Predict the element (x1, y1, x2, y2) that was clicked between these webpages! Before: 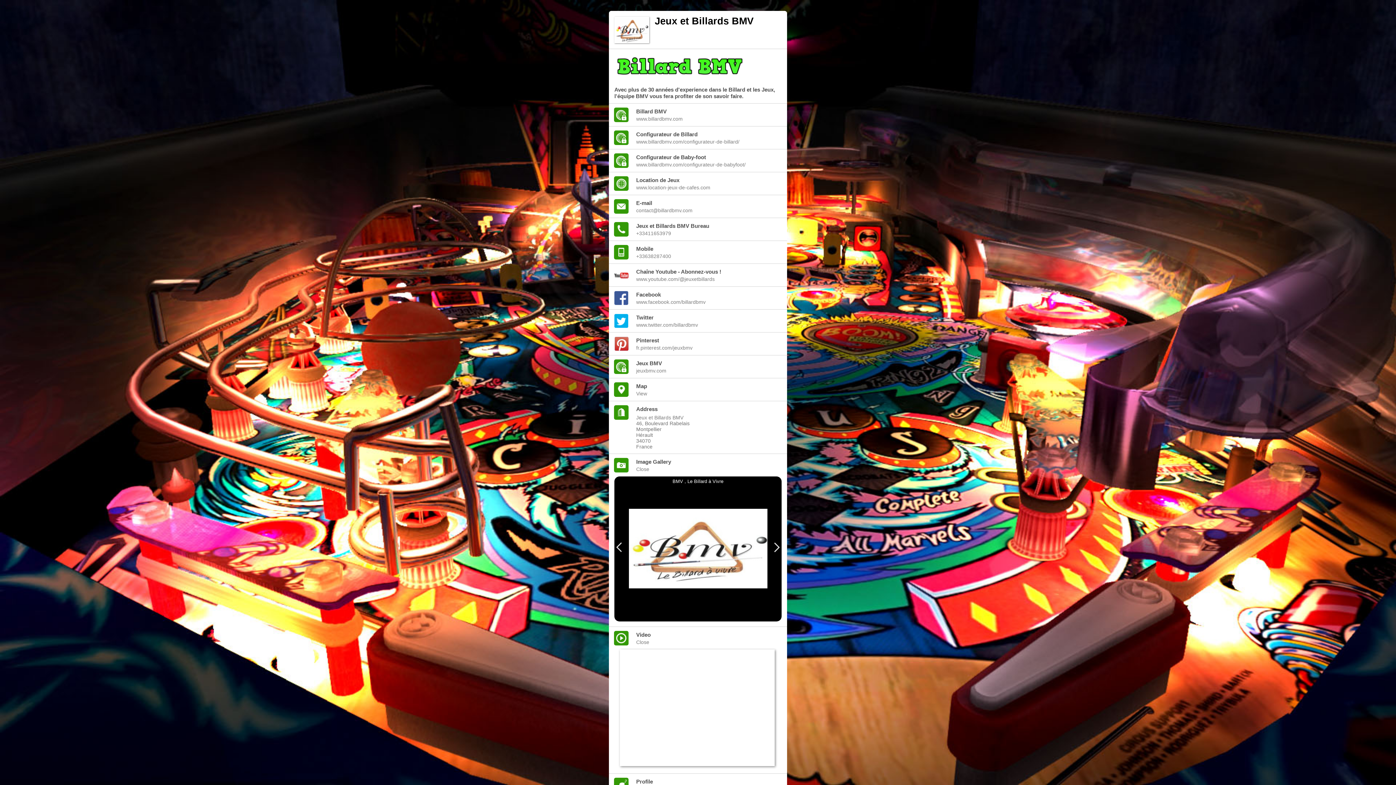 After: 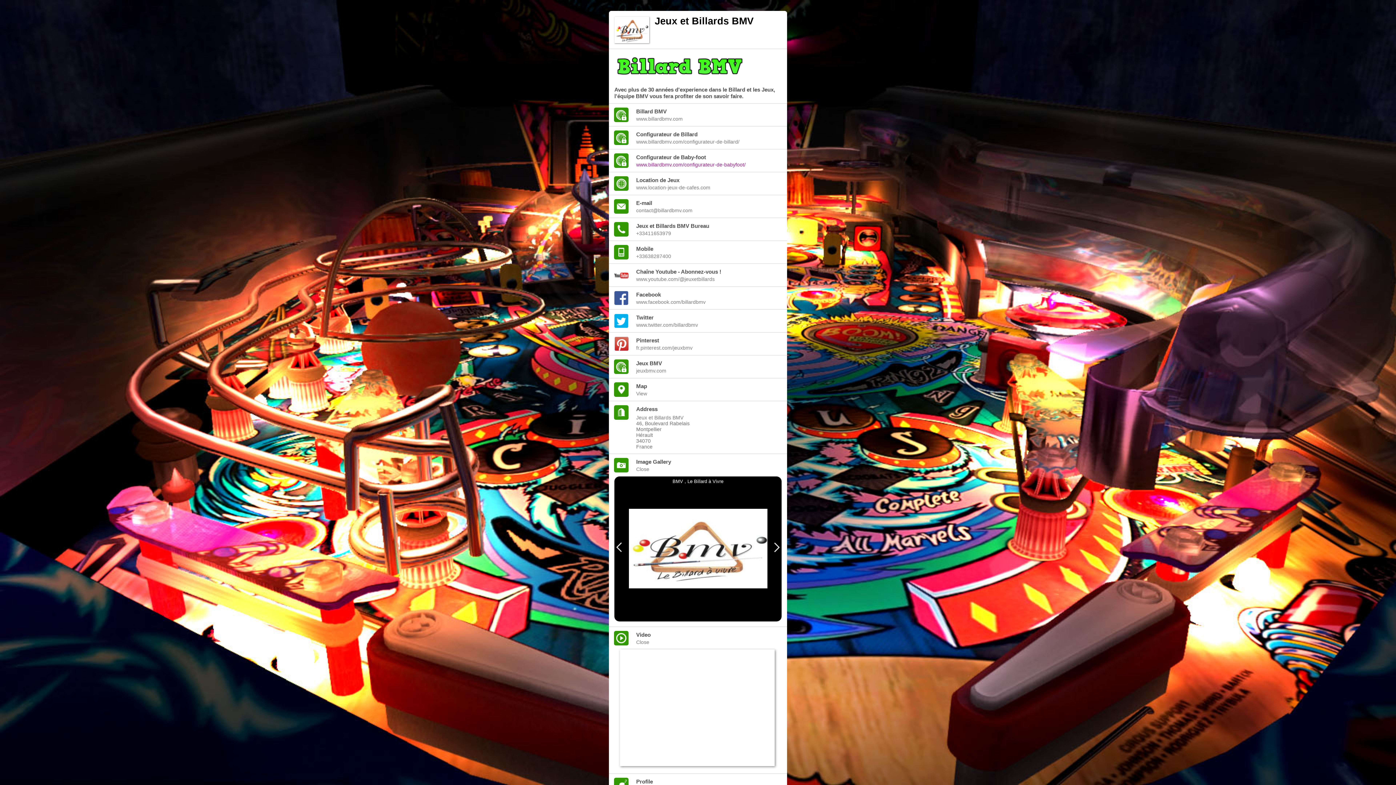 Action: bbox: (636, 161, 778, 167) label: www.billardbmv.com/configurateur-de-babyfoot/